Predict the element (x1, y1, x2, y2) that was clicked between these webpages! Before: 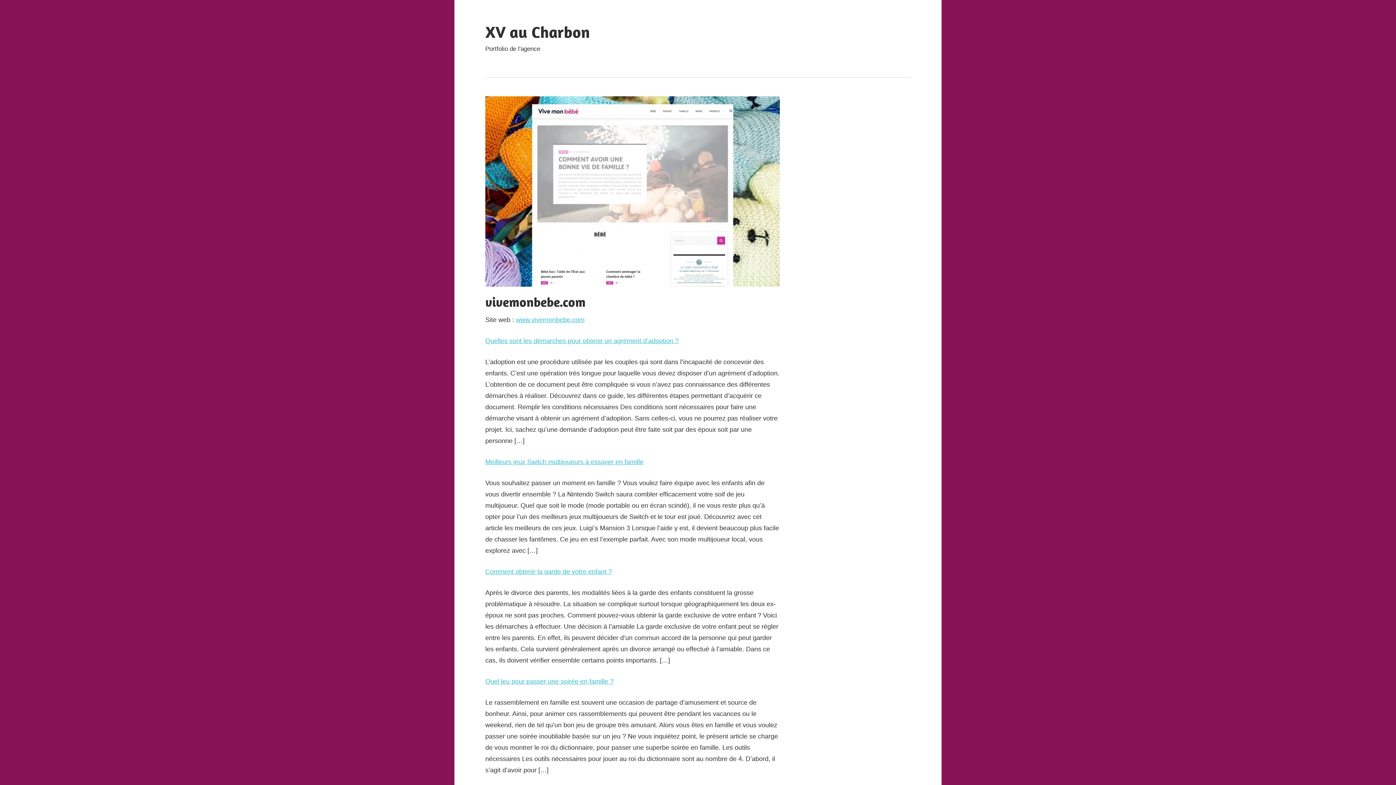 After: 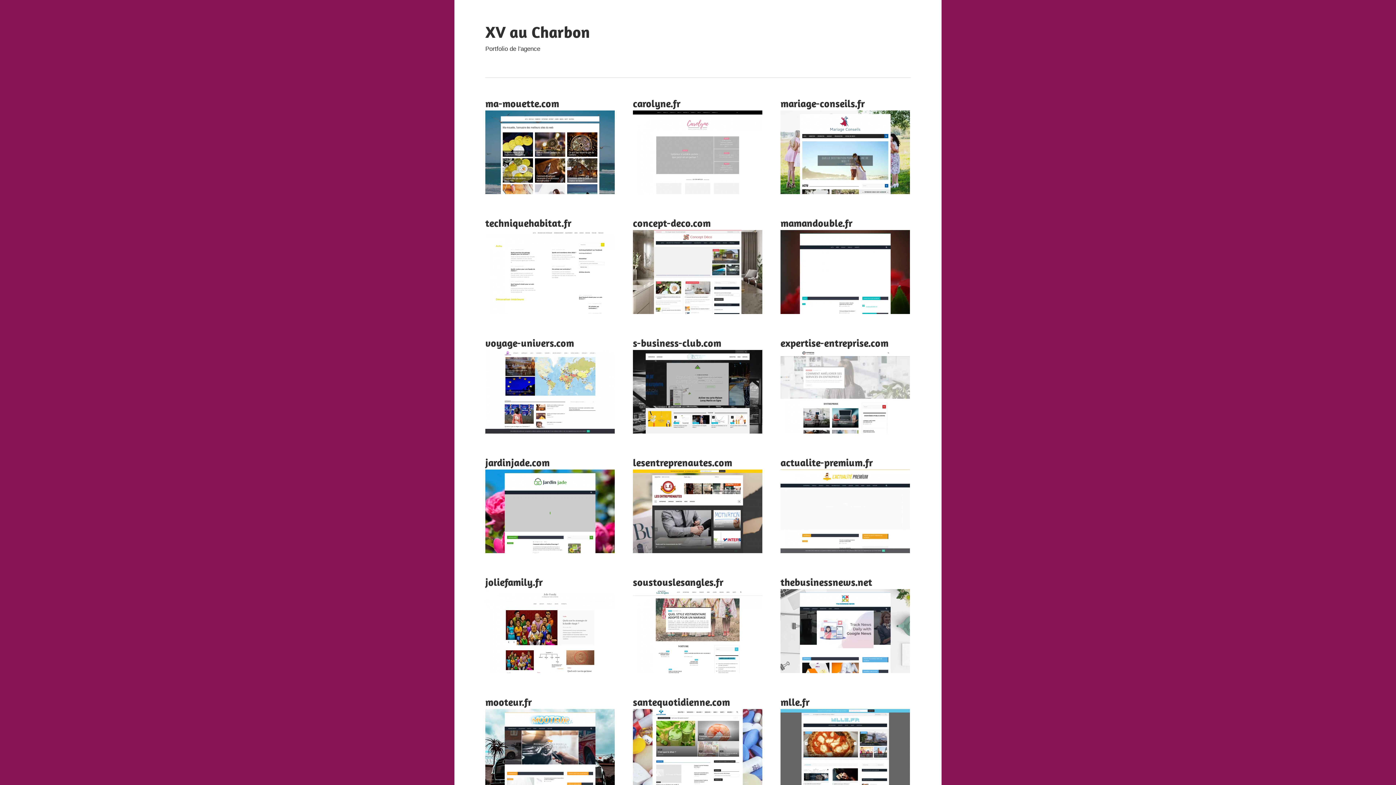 Action: bbox: (485, 22, 590, 41) label: XV au Charbon